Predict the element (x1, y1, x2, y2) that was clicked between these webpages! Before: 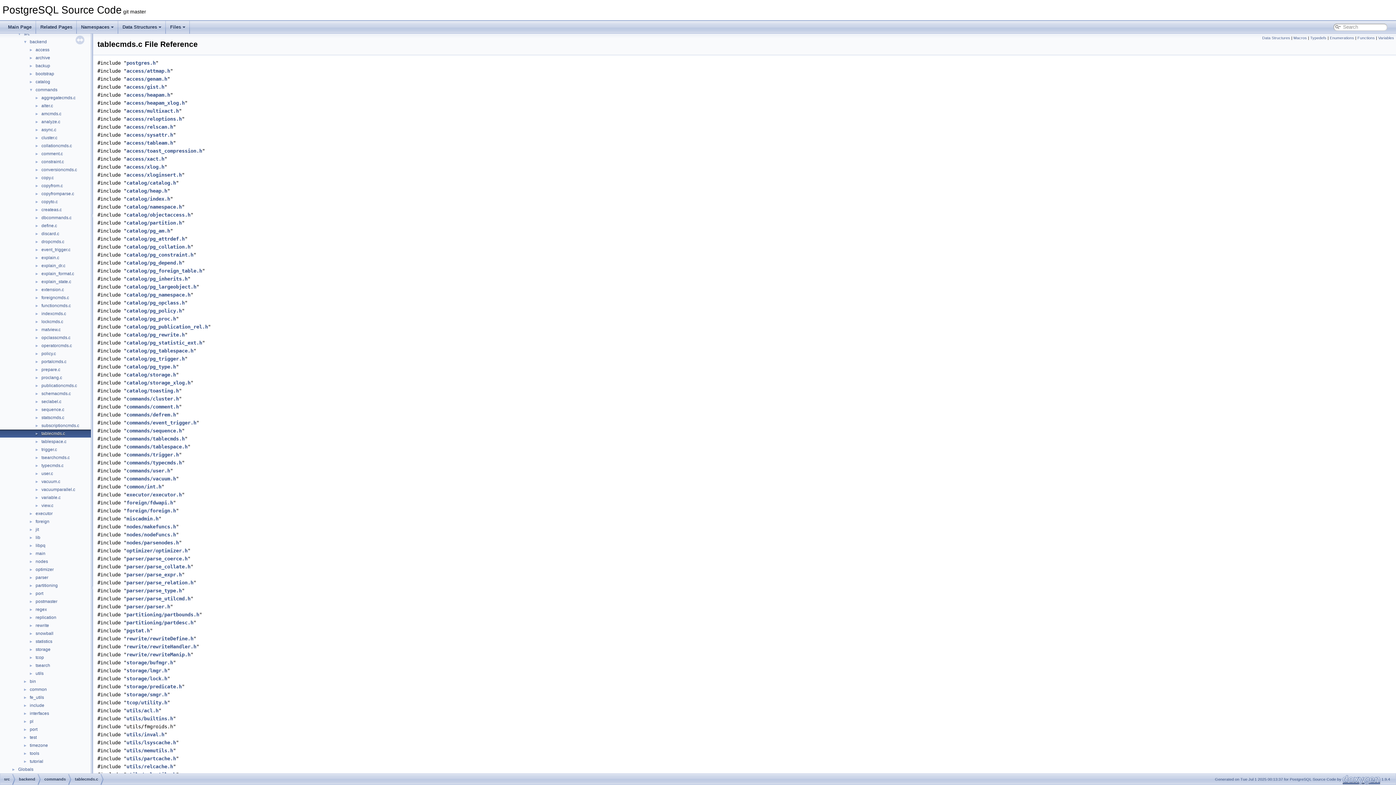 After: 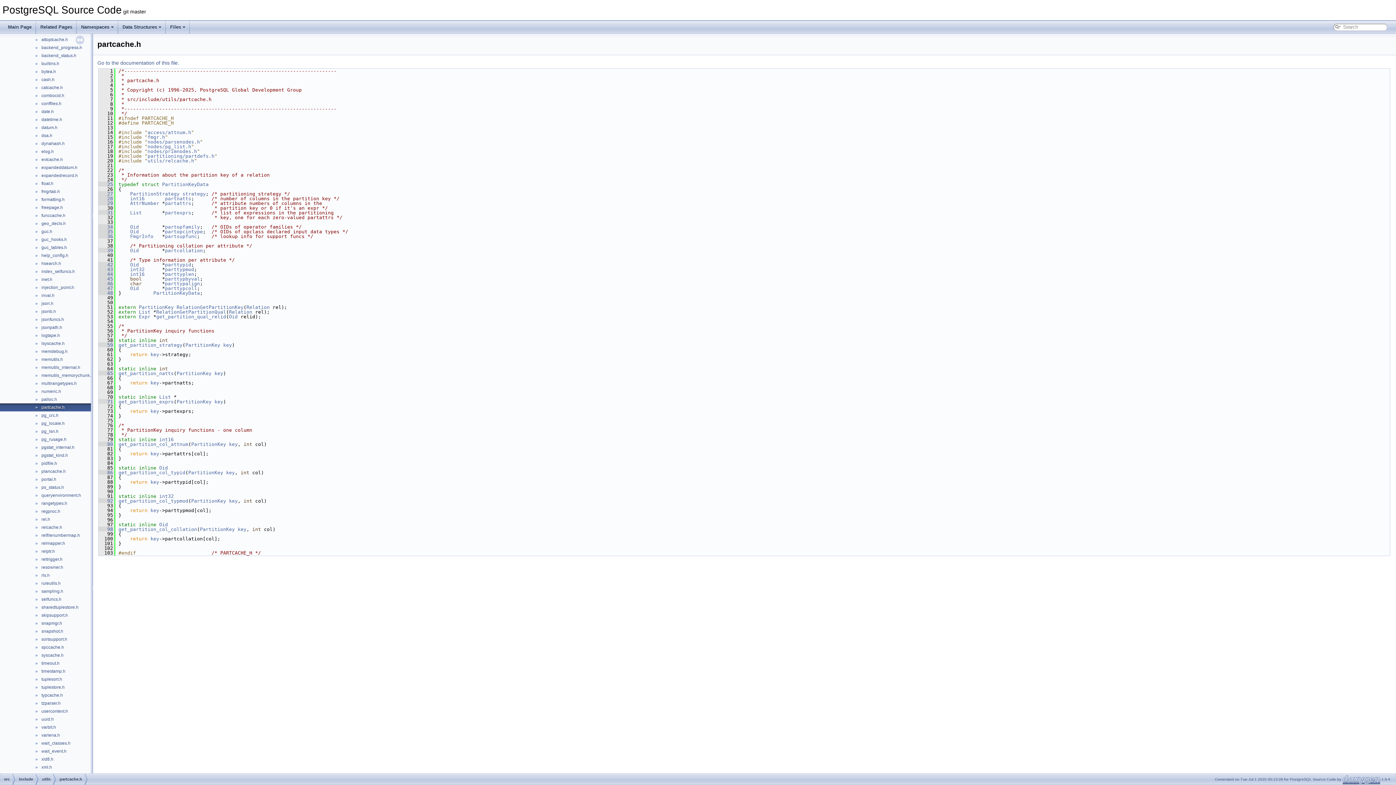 Action: label: utils/partcache.h bbox: (126, 756, 176, 761)